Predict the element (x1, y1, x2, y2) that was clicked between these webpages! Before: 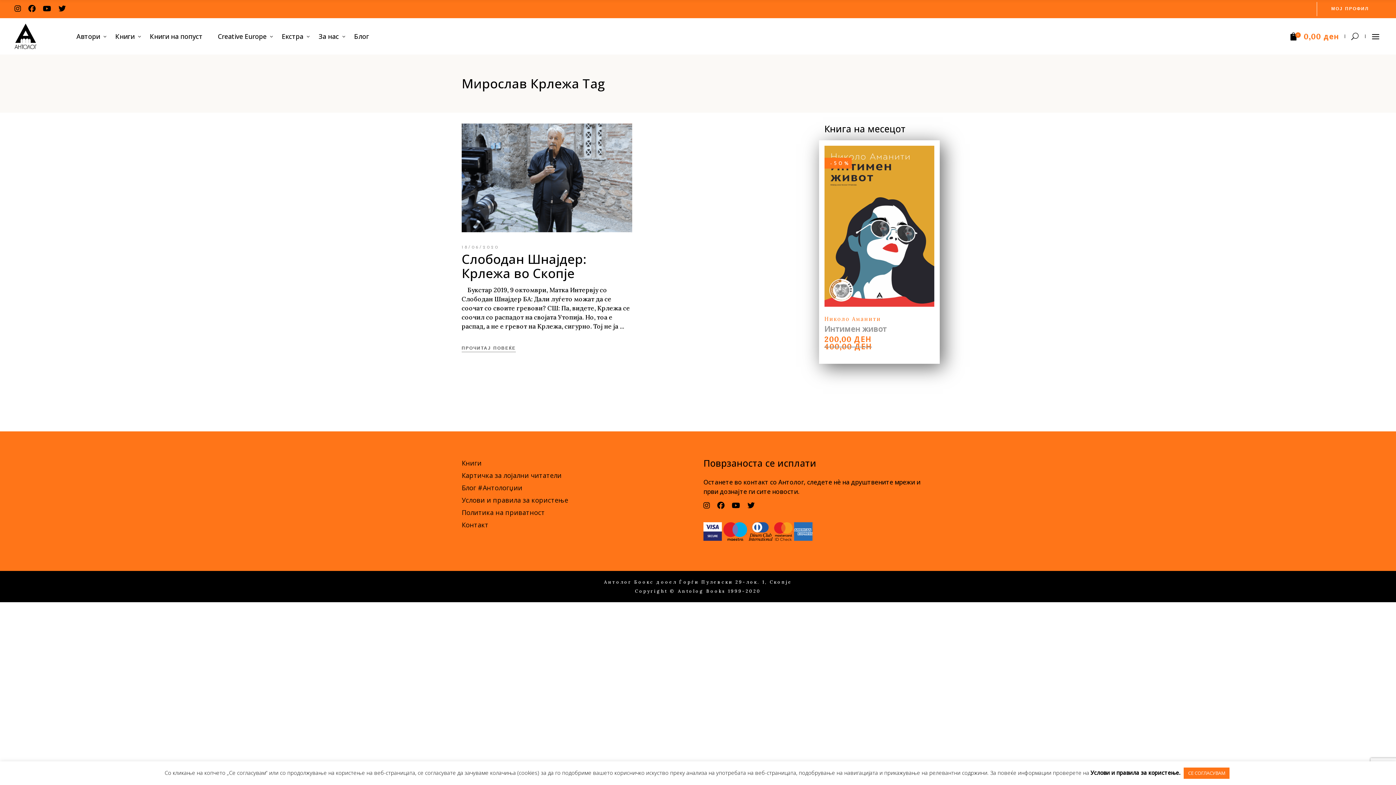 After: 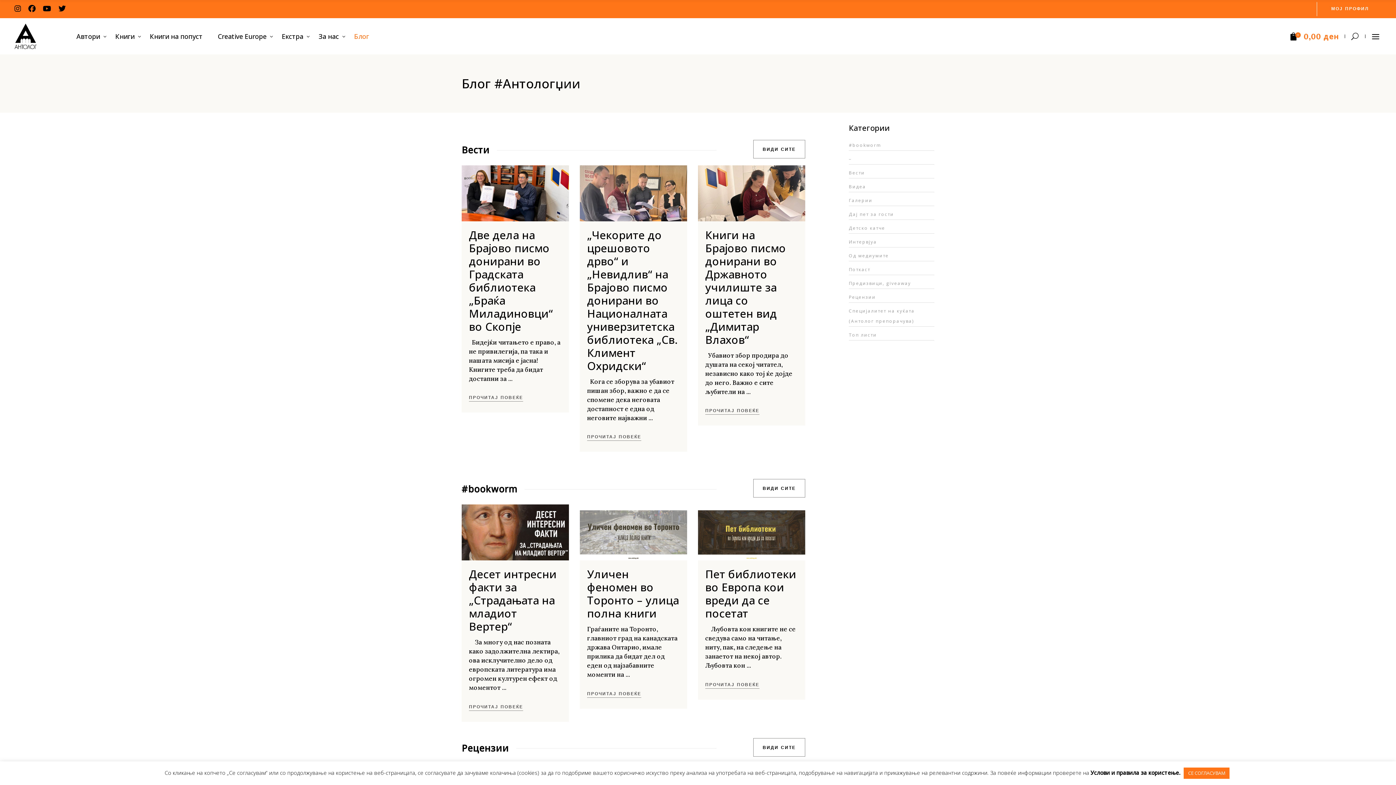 Action: bbox: (346, 18, 376, 54) label: Блог